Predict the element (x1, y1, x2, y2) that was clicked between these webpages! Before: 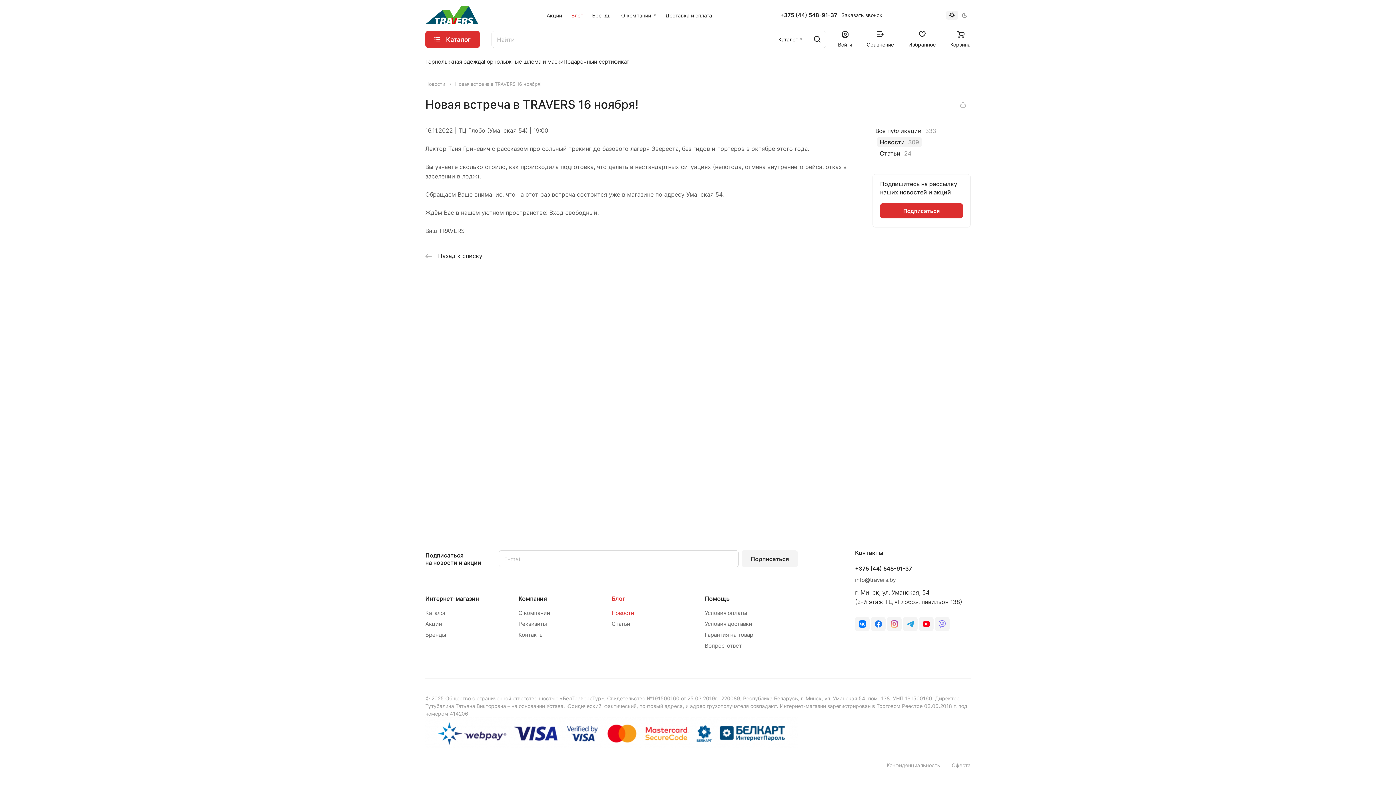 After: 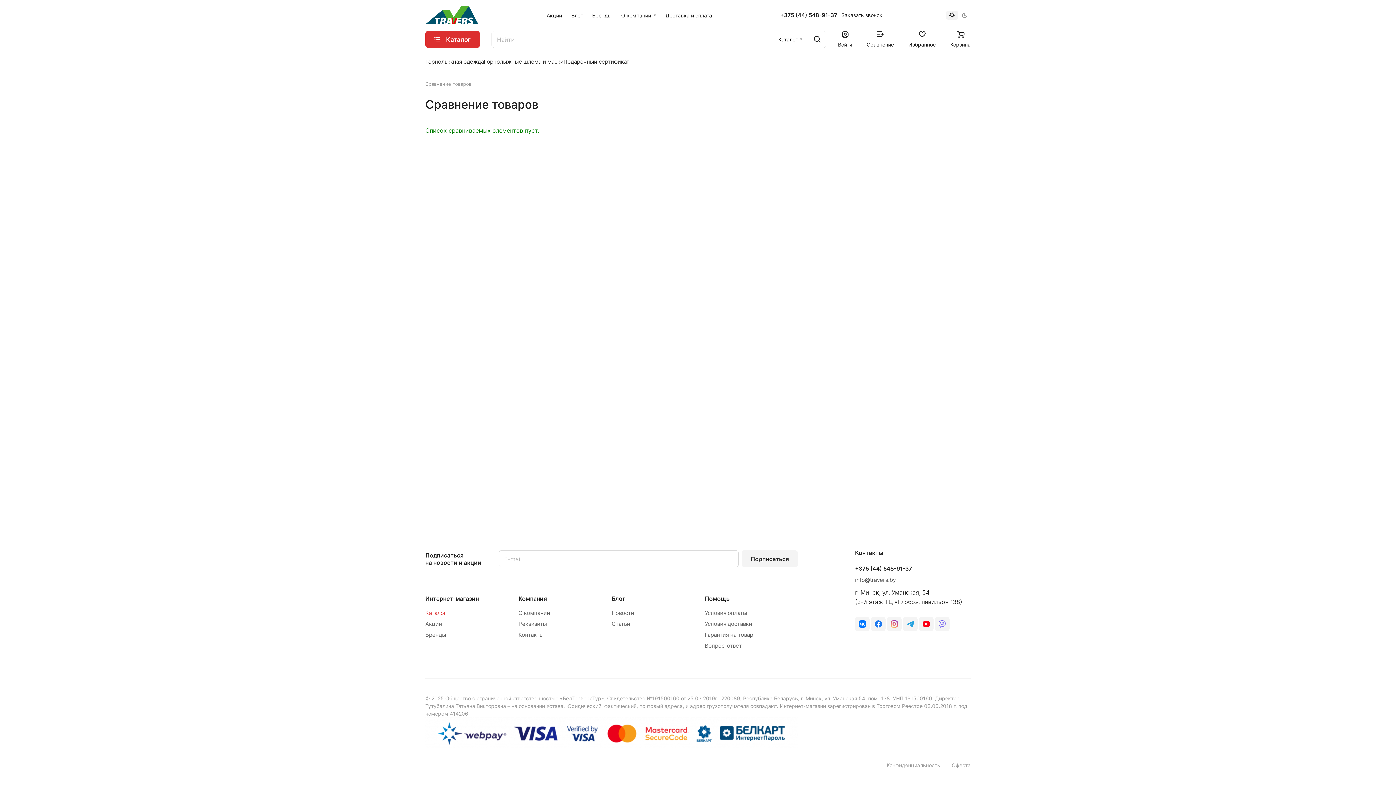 Action: bbox: (866, 31, 894, 47) label: Сравнение